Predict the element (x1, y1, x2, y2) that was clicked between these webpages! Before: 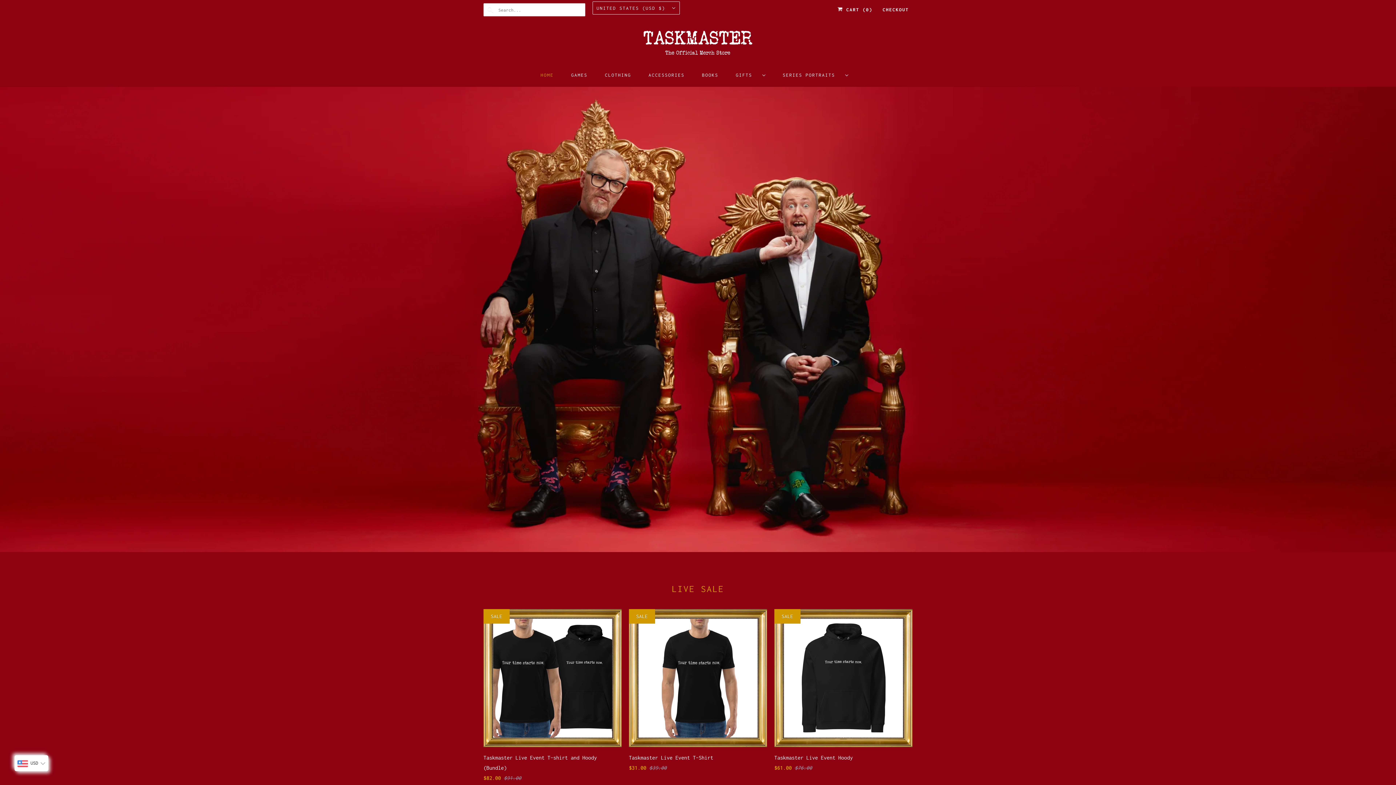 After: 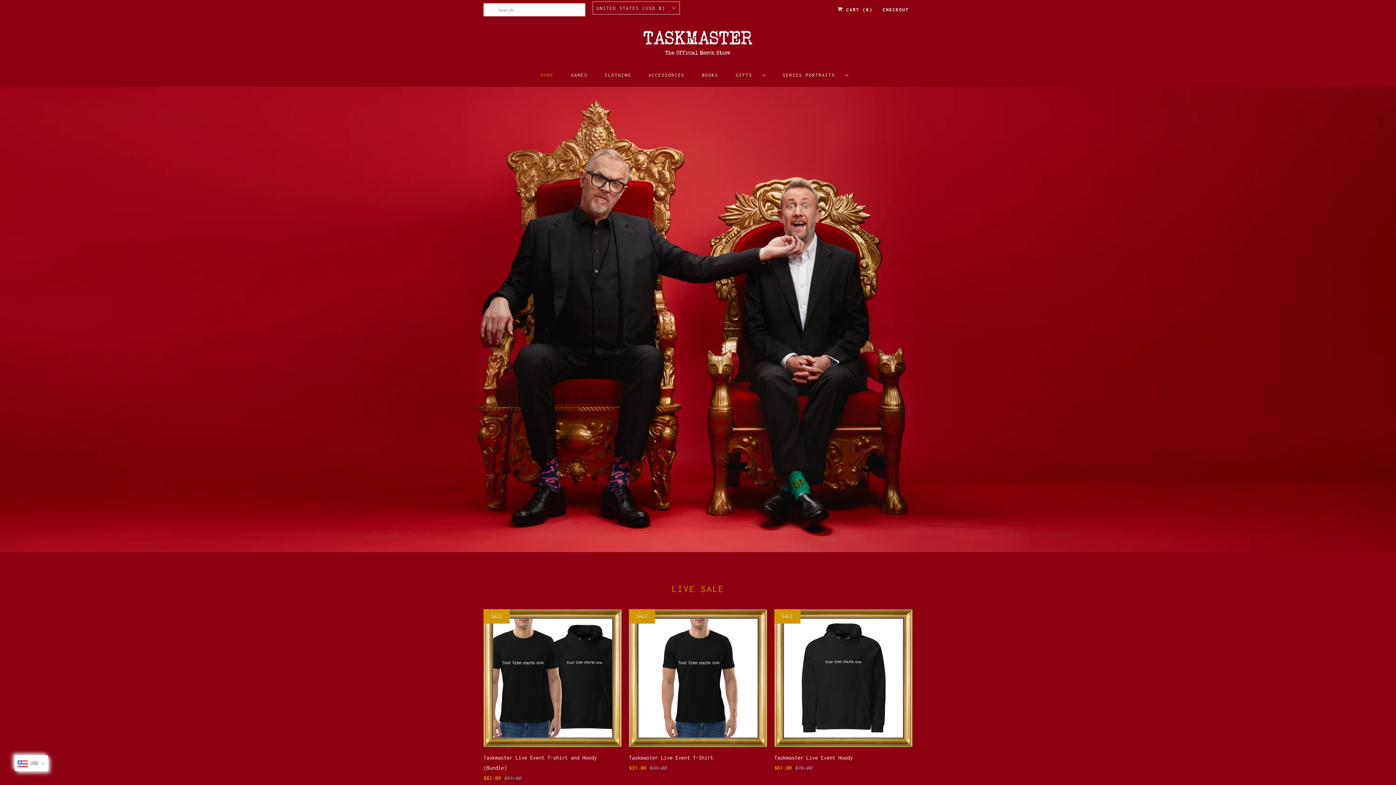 Action: bbox: (0, 86, 1396, 552)